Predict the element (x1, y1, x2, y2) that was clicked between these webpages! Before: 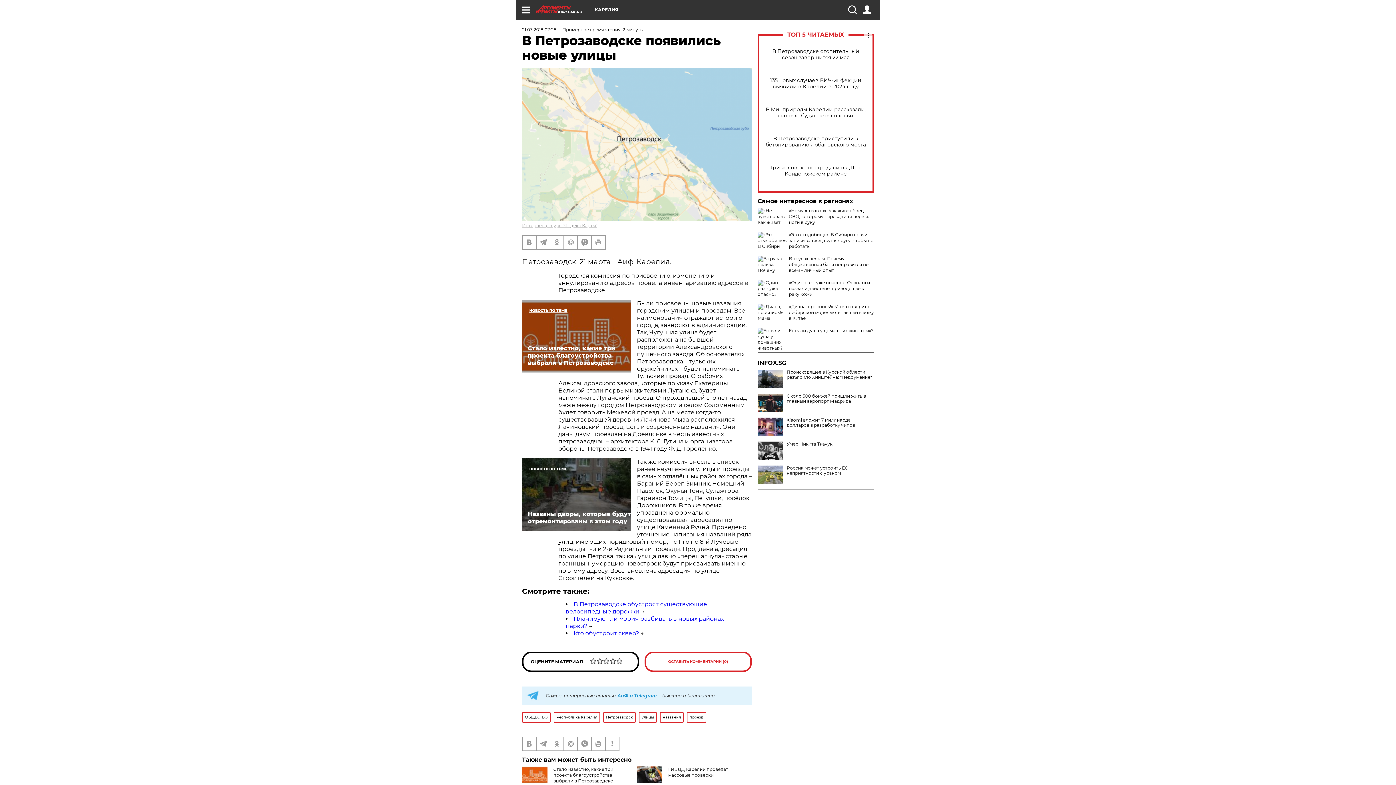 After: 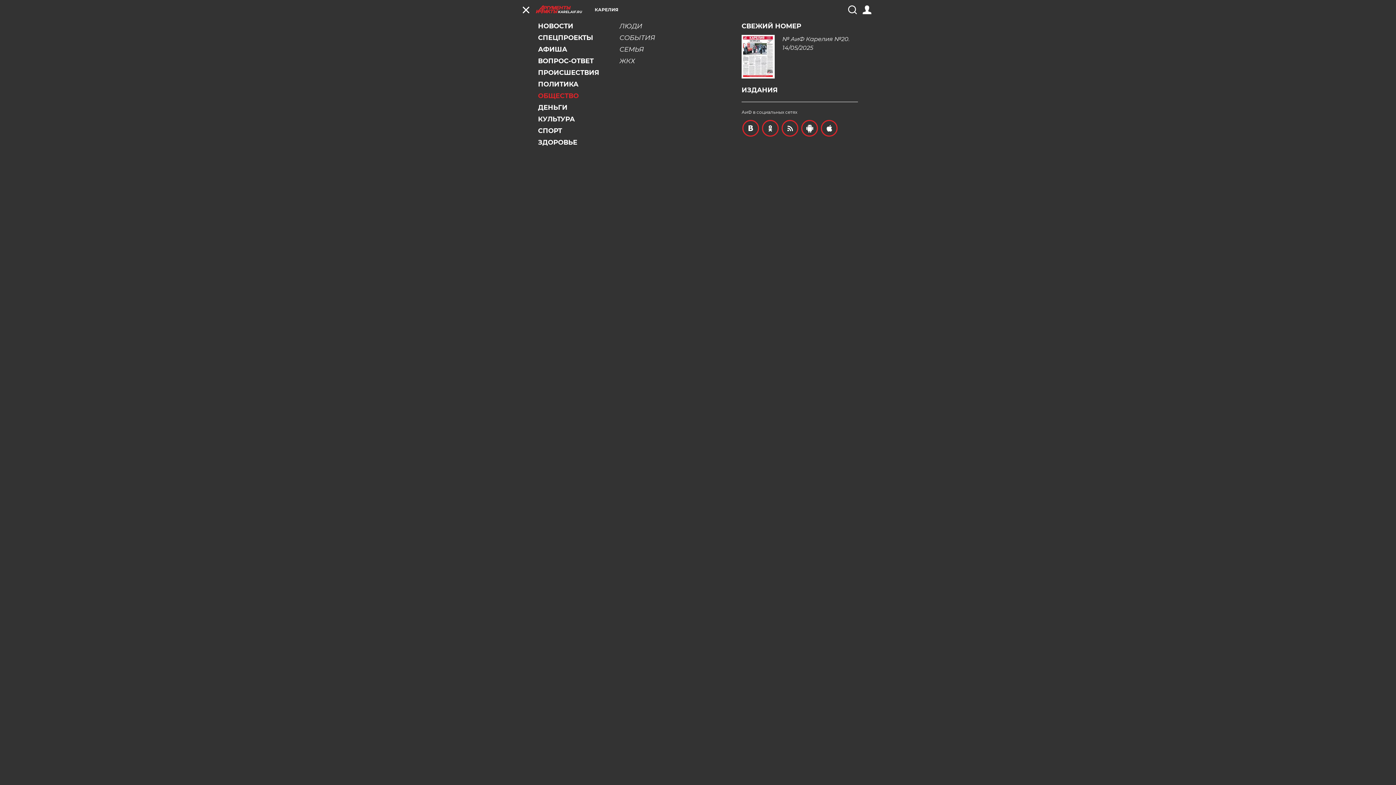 Action: bbox: (521, 5, 530, 14)